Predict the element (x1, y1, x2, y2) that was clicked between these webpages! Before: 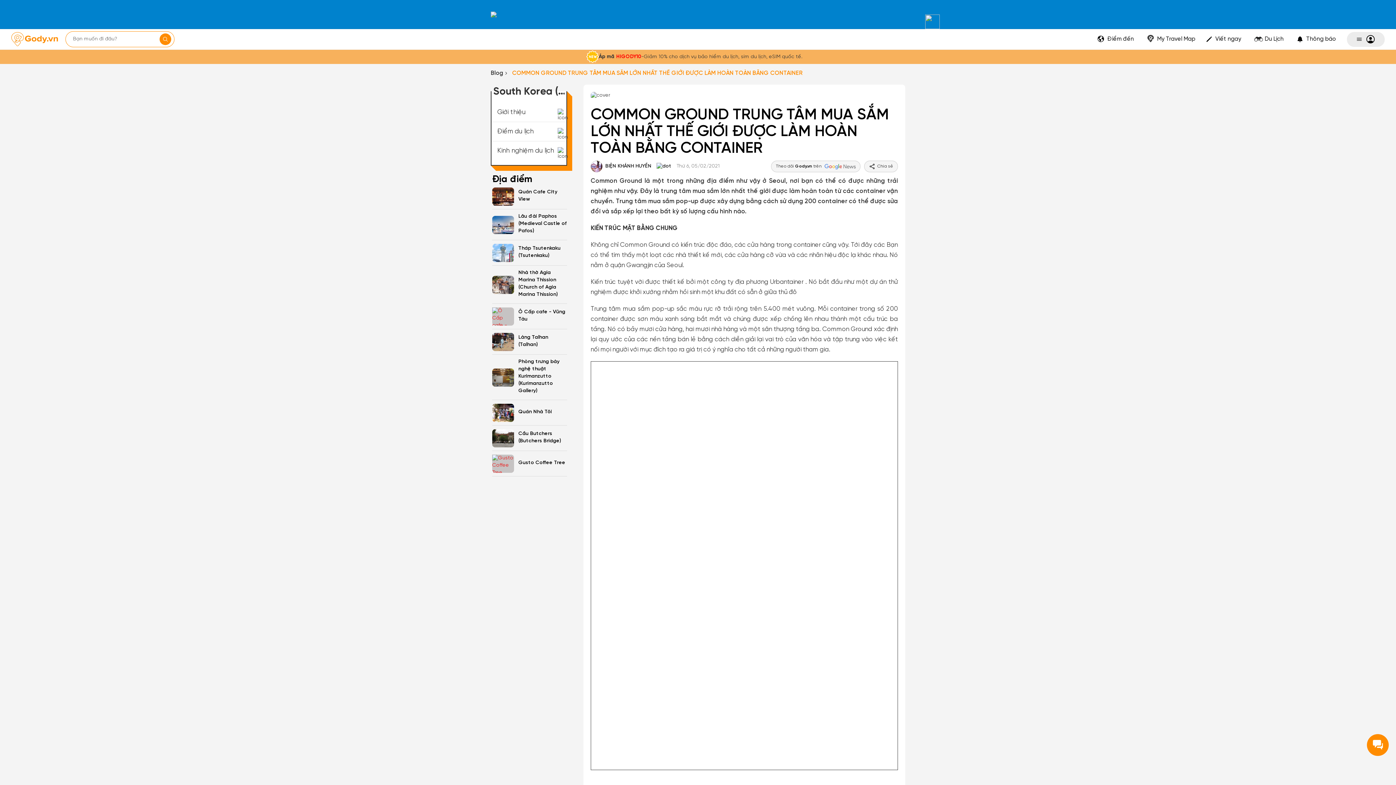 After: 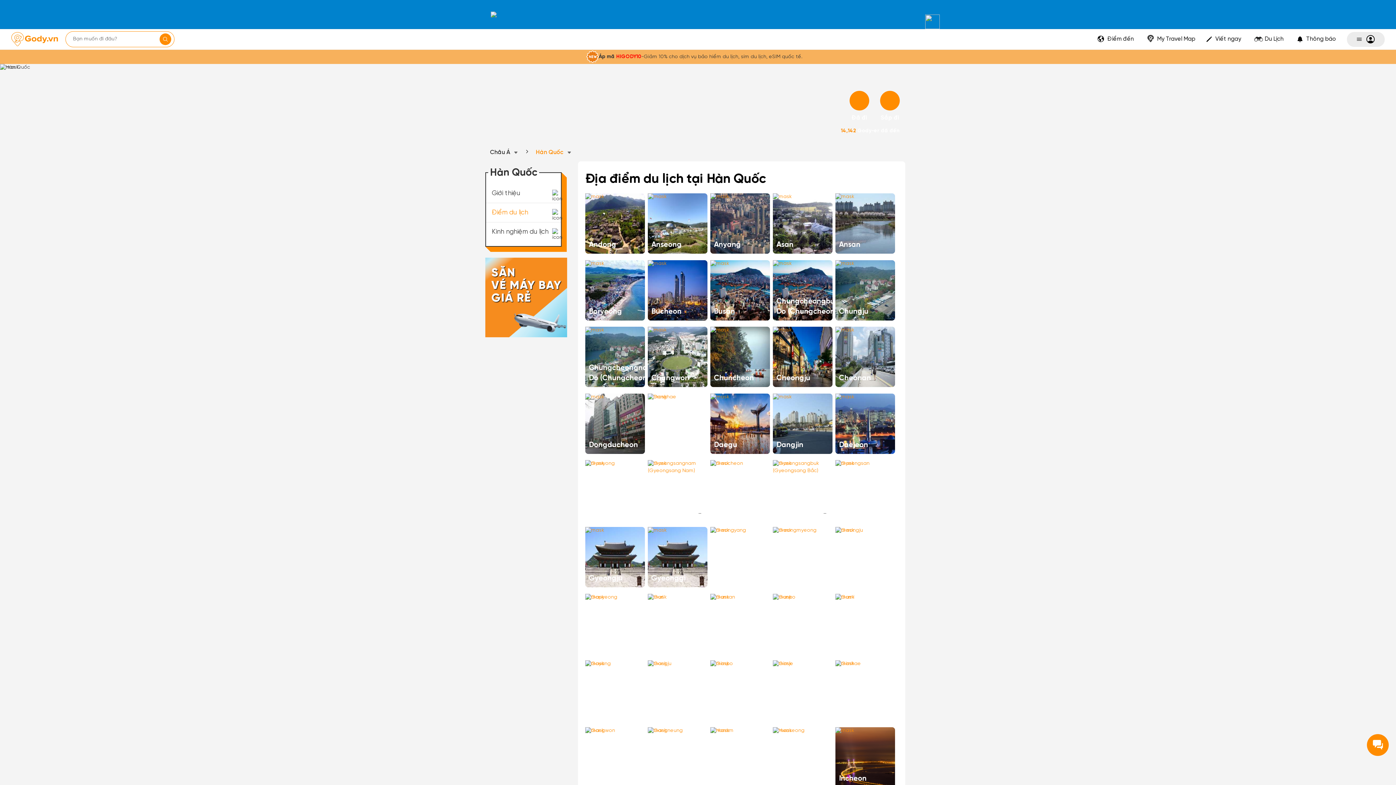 Action: label: Điểm du lịch bbox: (497, 128, 533, 135)